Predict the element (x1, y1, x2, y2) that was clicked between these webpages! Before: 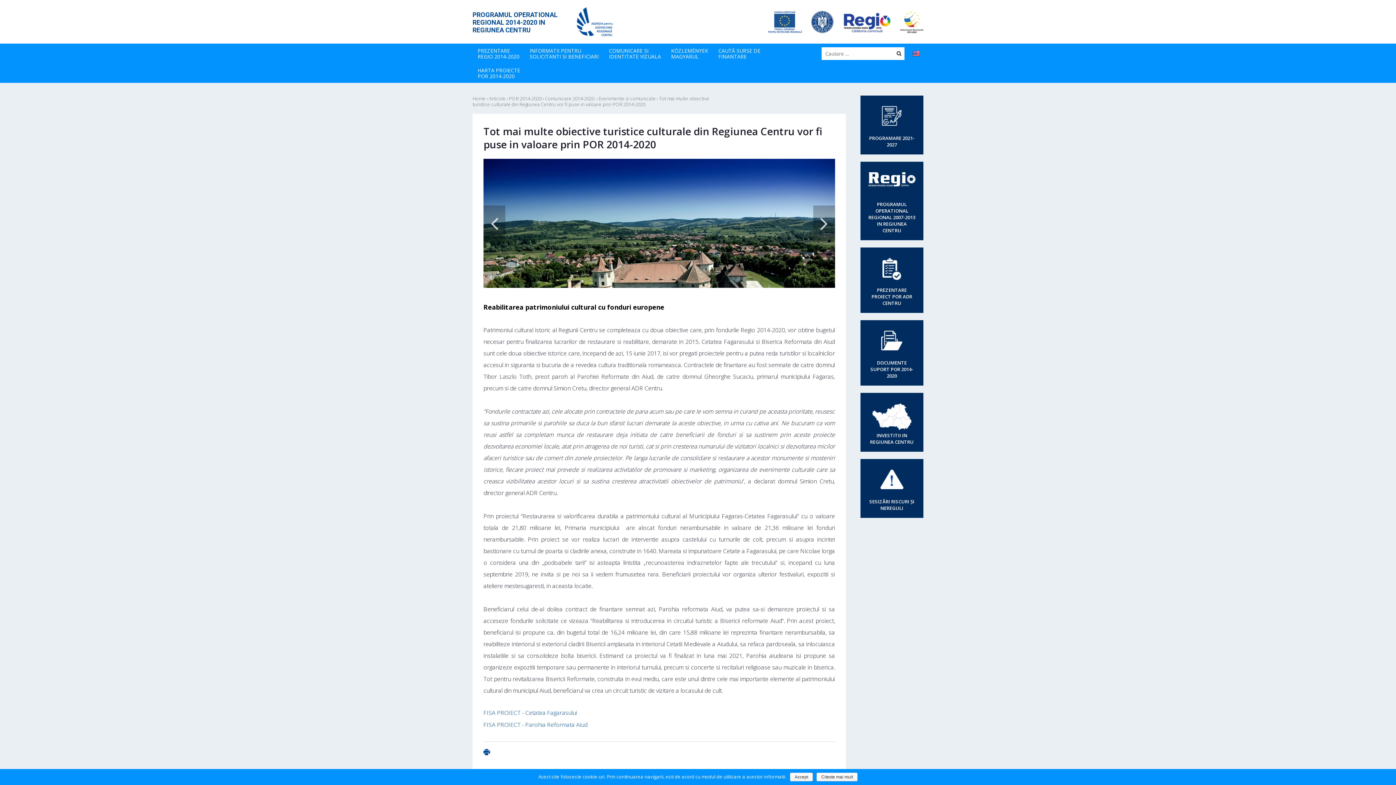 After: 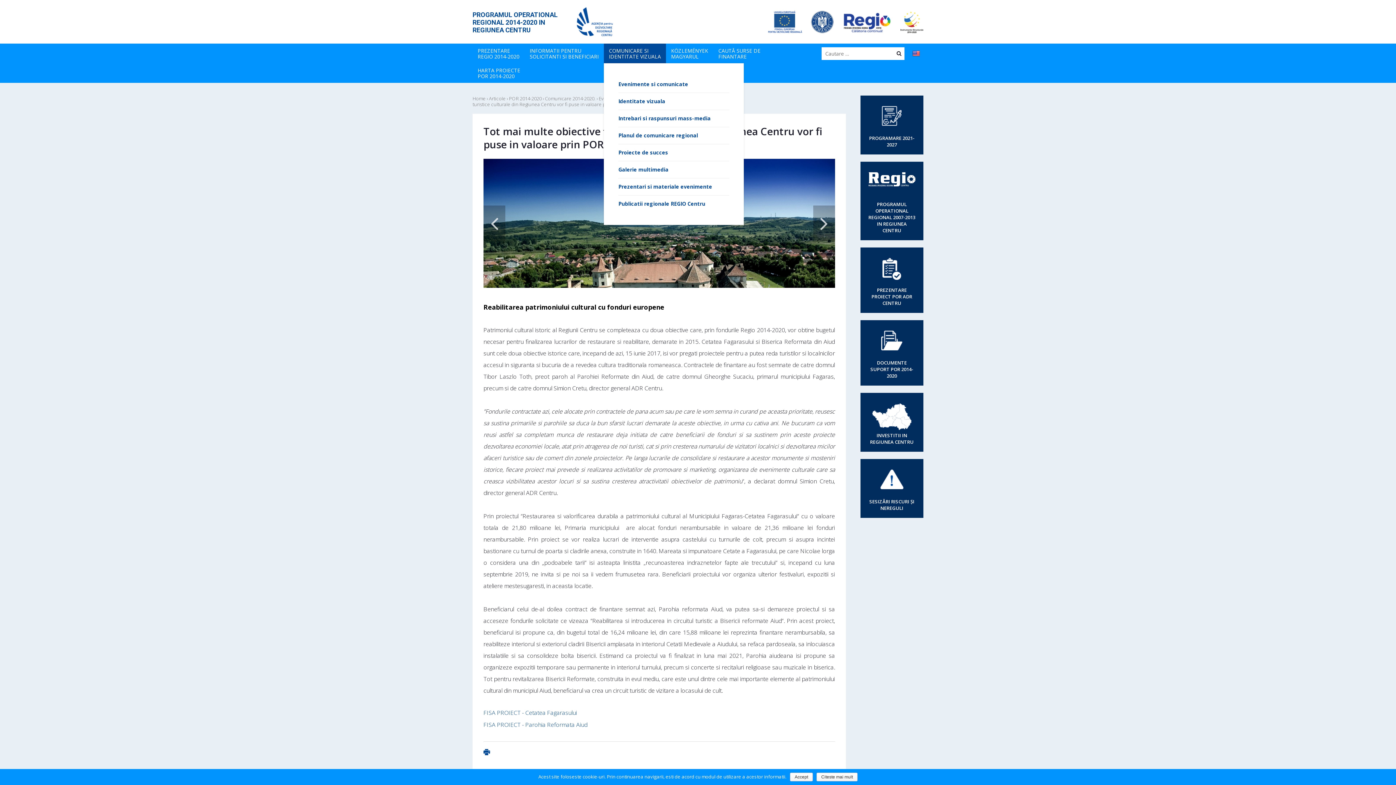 Action: bbox: (604, 43, 666, 63) label: COMUNICARE SI
IDENTITATE VIZUALA